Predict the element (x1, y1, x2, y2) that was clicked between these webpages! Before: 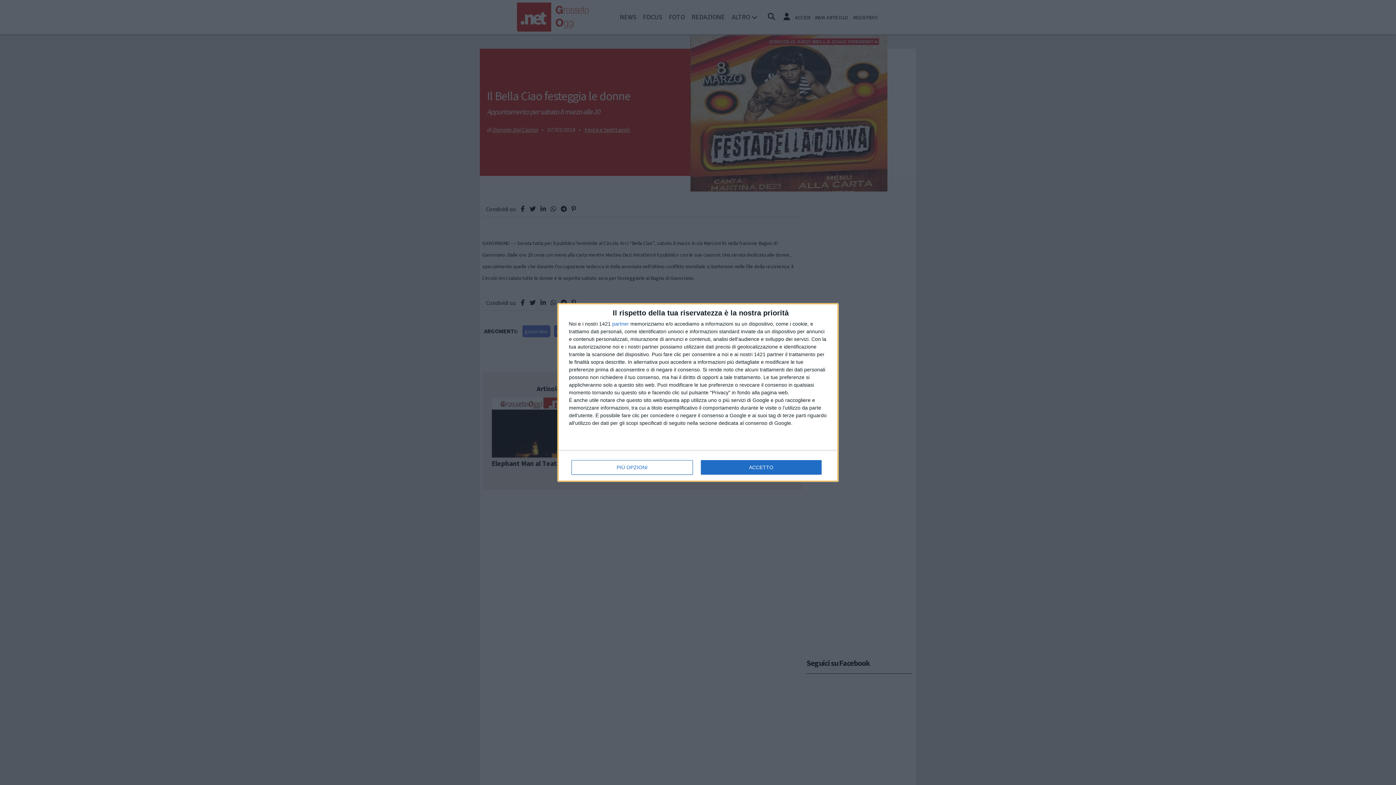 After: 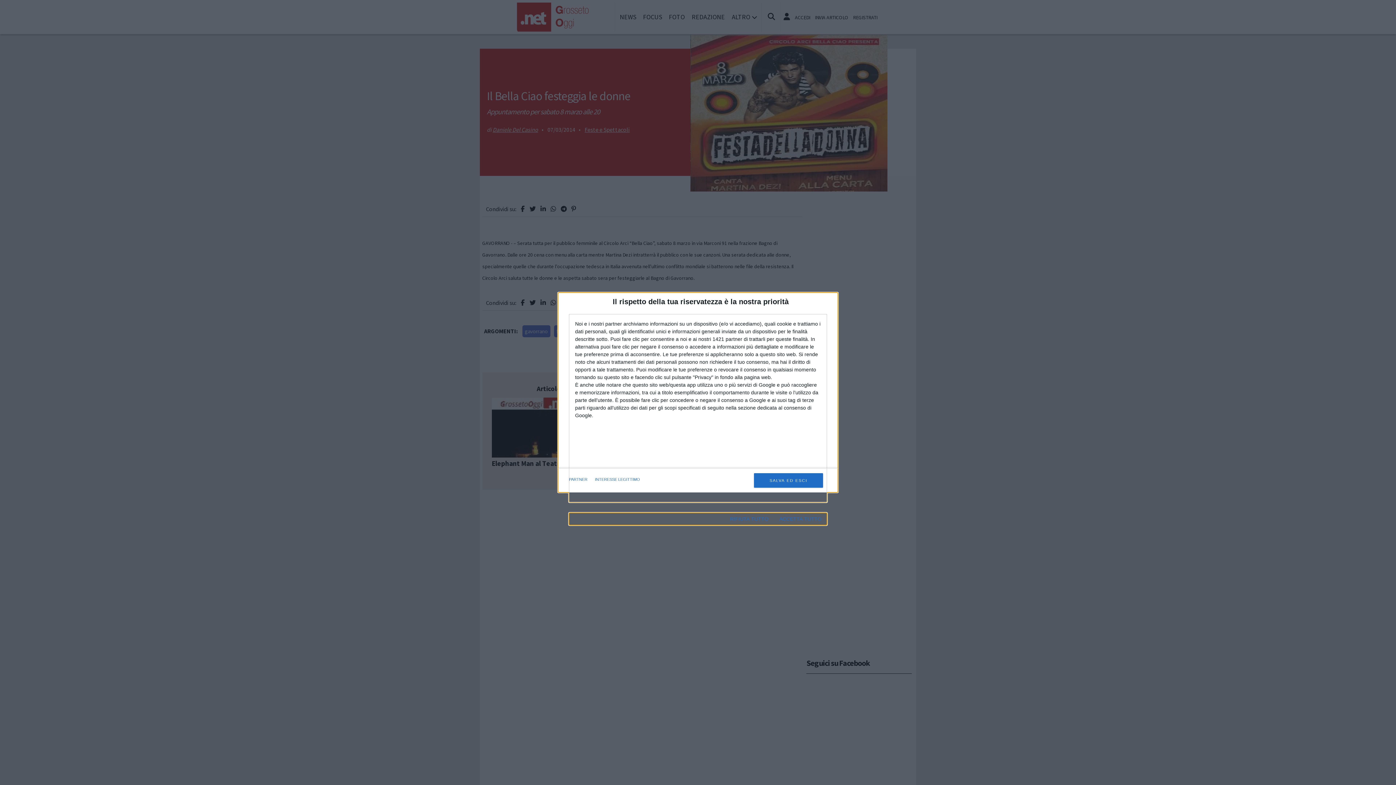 Action: bbox: (571, 460, 692, 474) label: PIÙ OPZIONI